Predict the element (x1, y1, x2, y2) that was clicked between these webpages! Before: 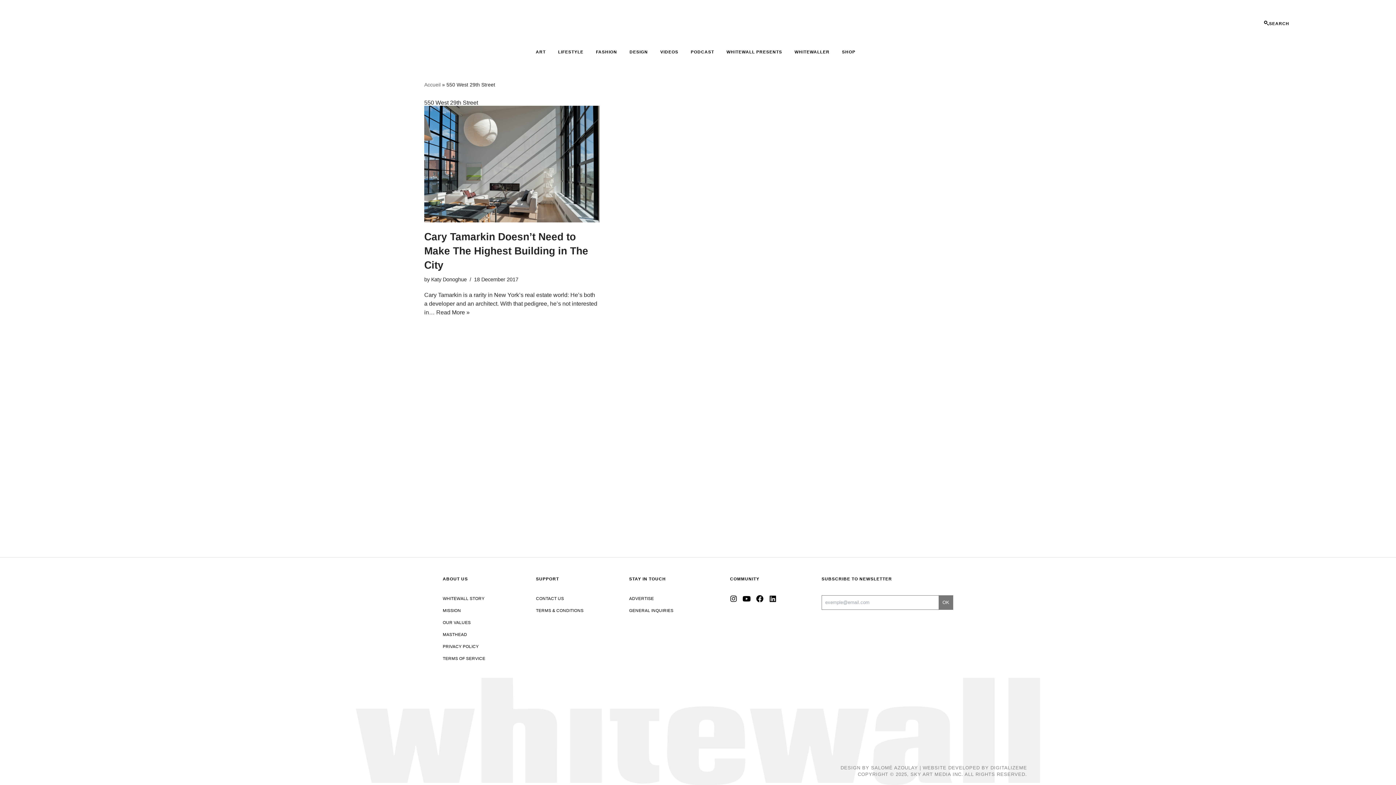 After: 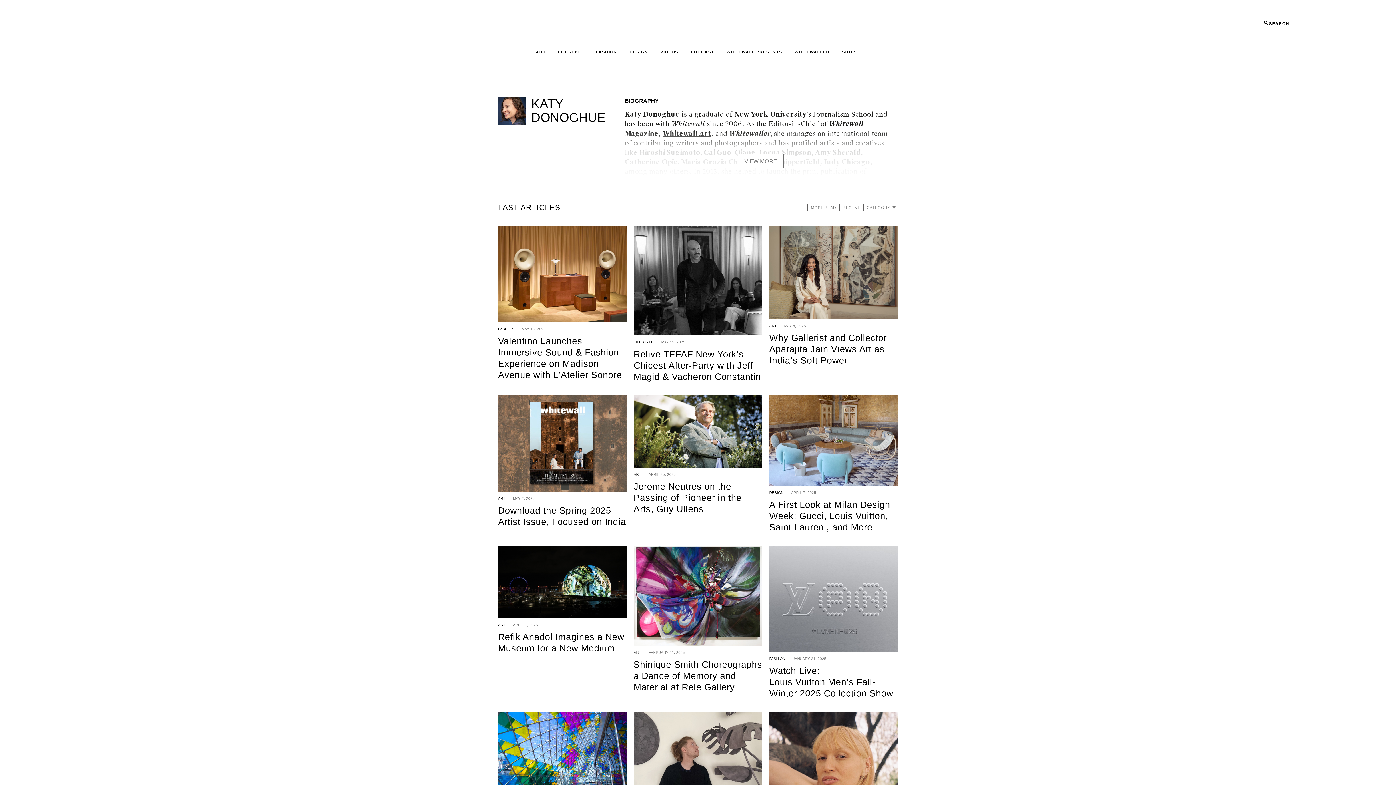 Action: bbox: (431, 276, 466, 282) label: Katy Donoghue